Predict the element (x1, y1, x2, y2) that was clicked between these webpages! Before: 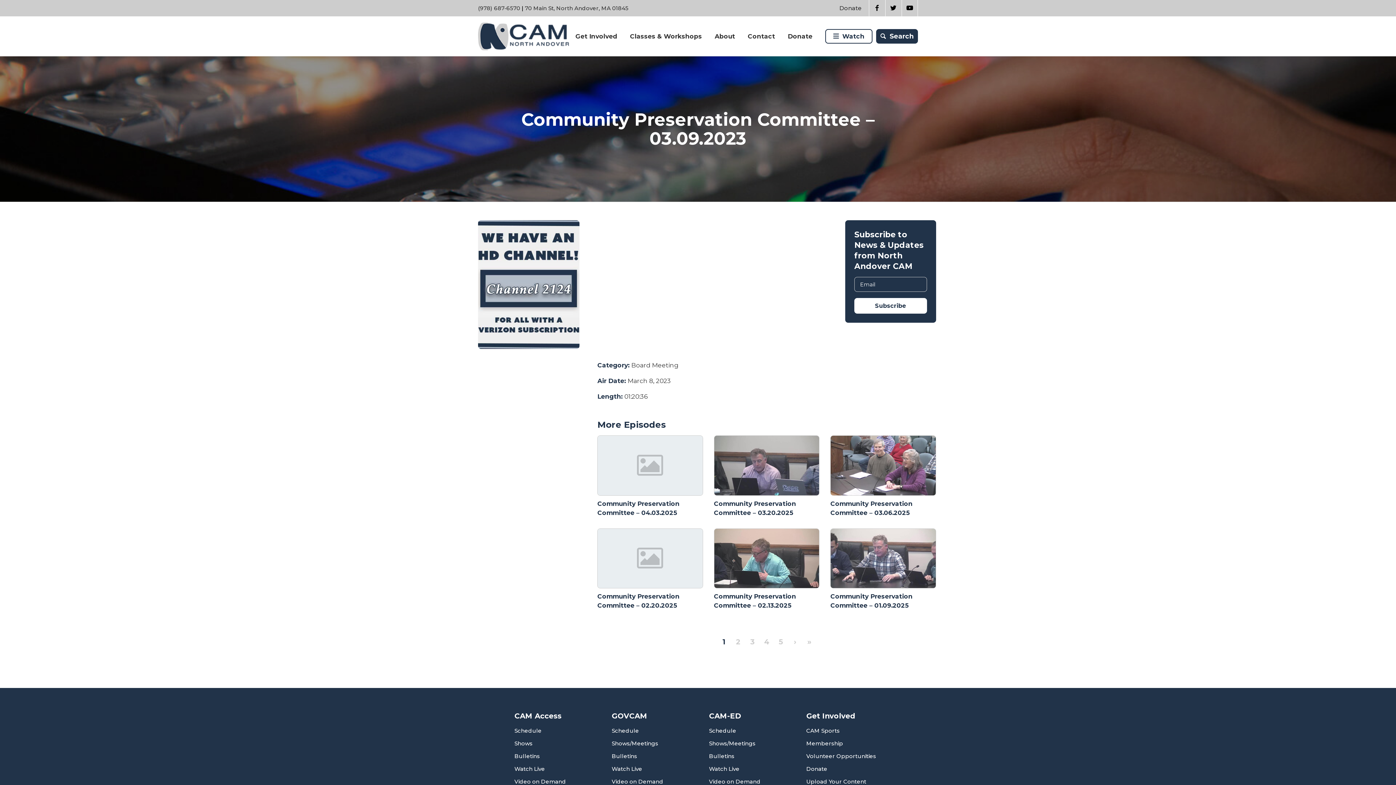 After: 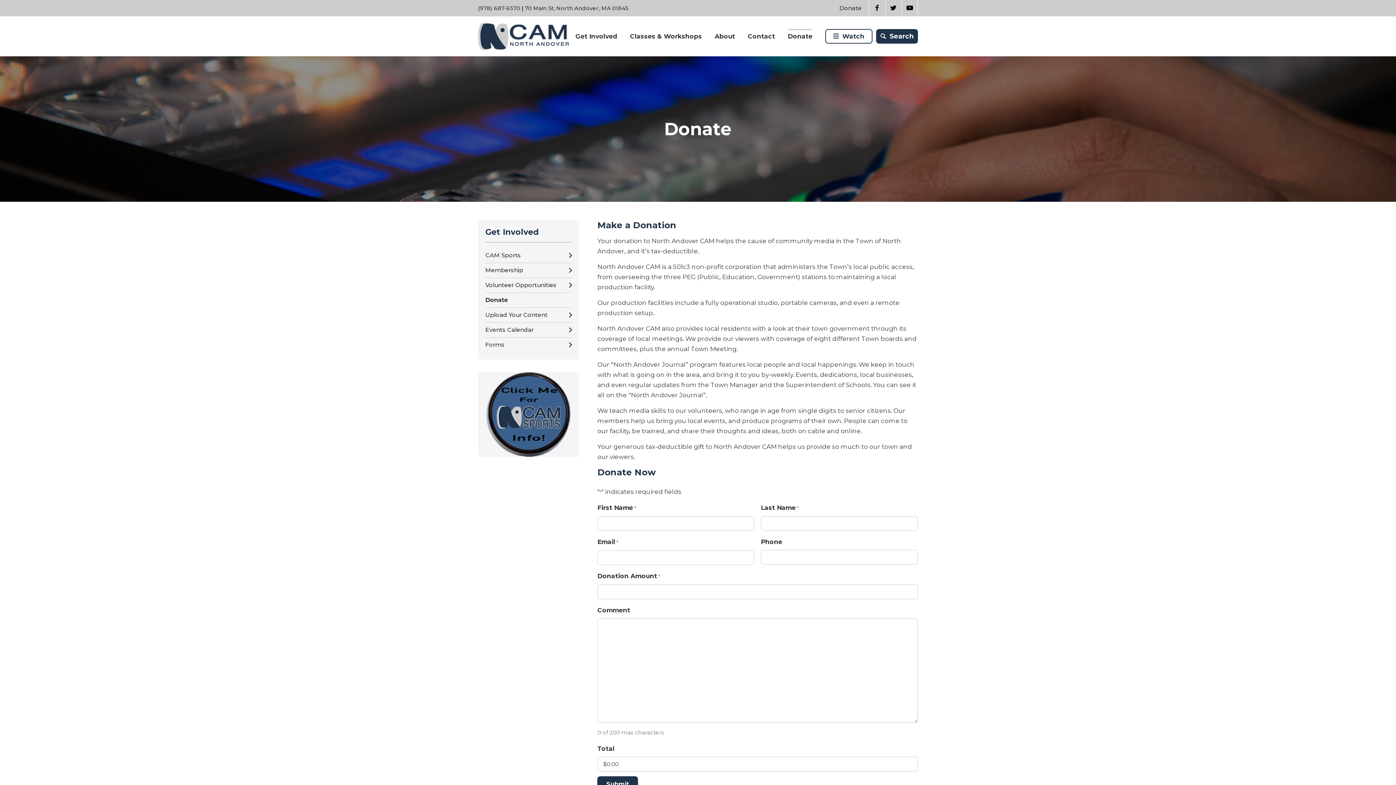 Action: bbox: (806, 765, 827, 772) label: Donate